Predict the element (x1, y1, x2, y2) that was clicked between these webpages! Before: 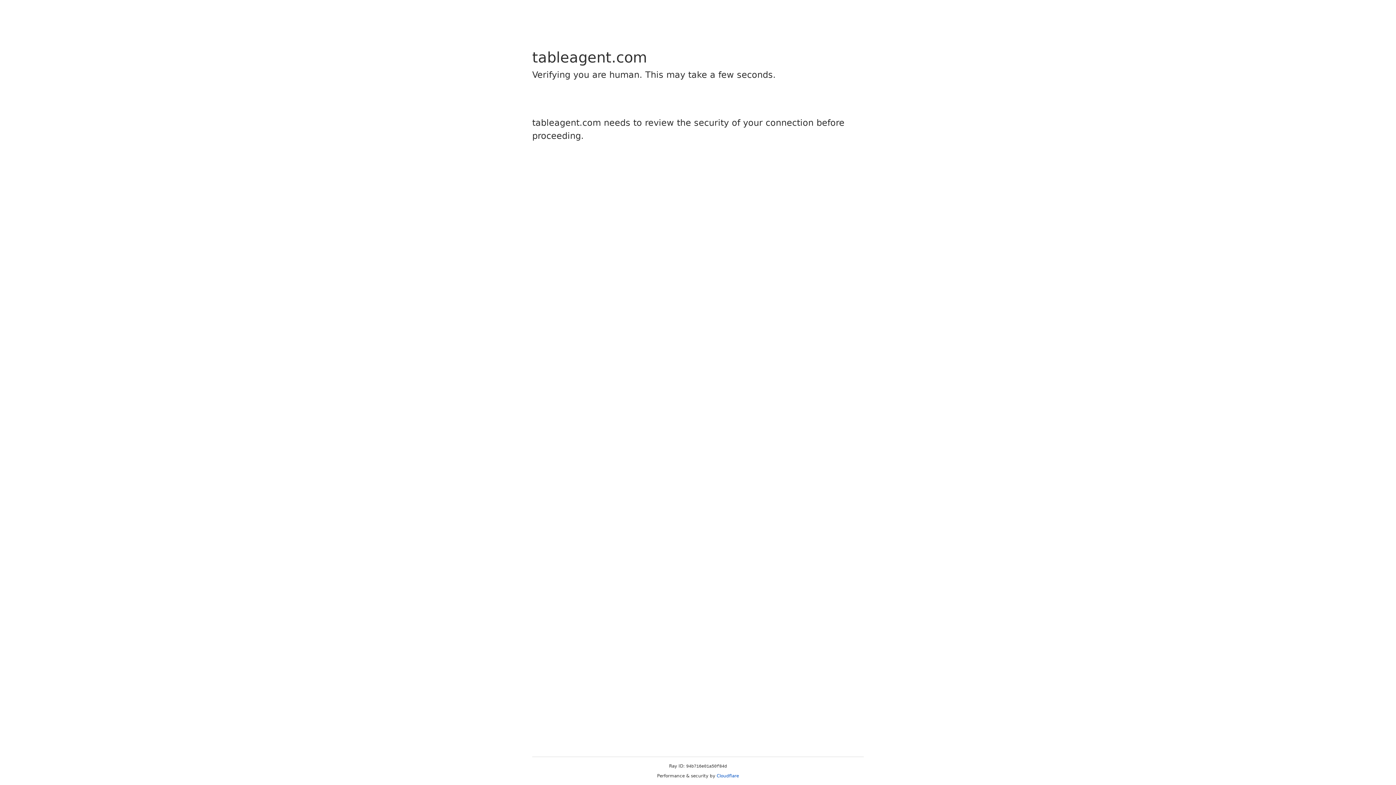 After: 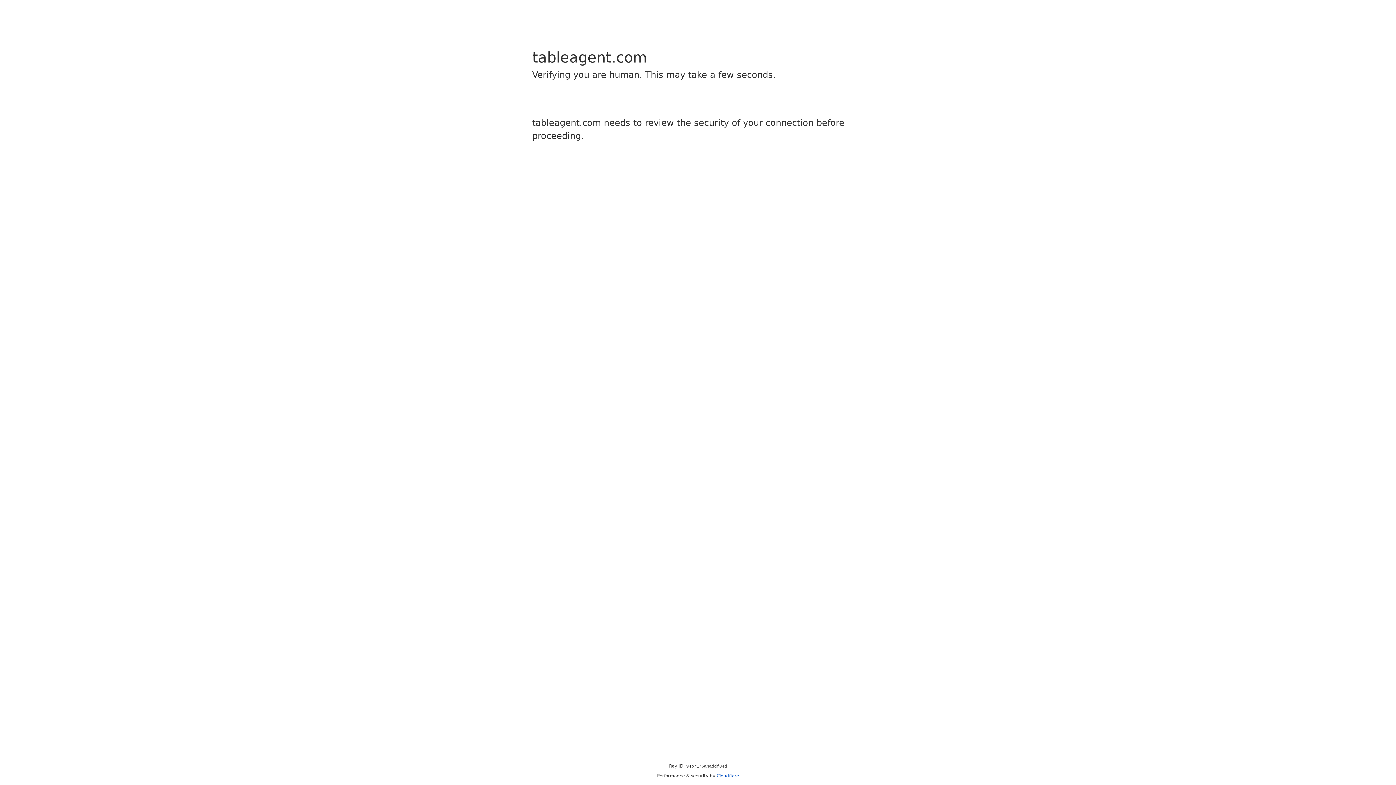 Action: bbox: (716, 773, 739, 778) label: Cloudflare